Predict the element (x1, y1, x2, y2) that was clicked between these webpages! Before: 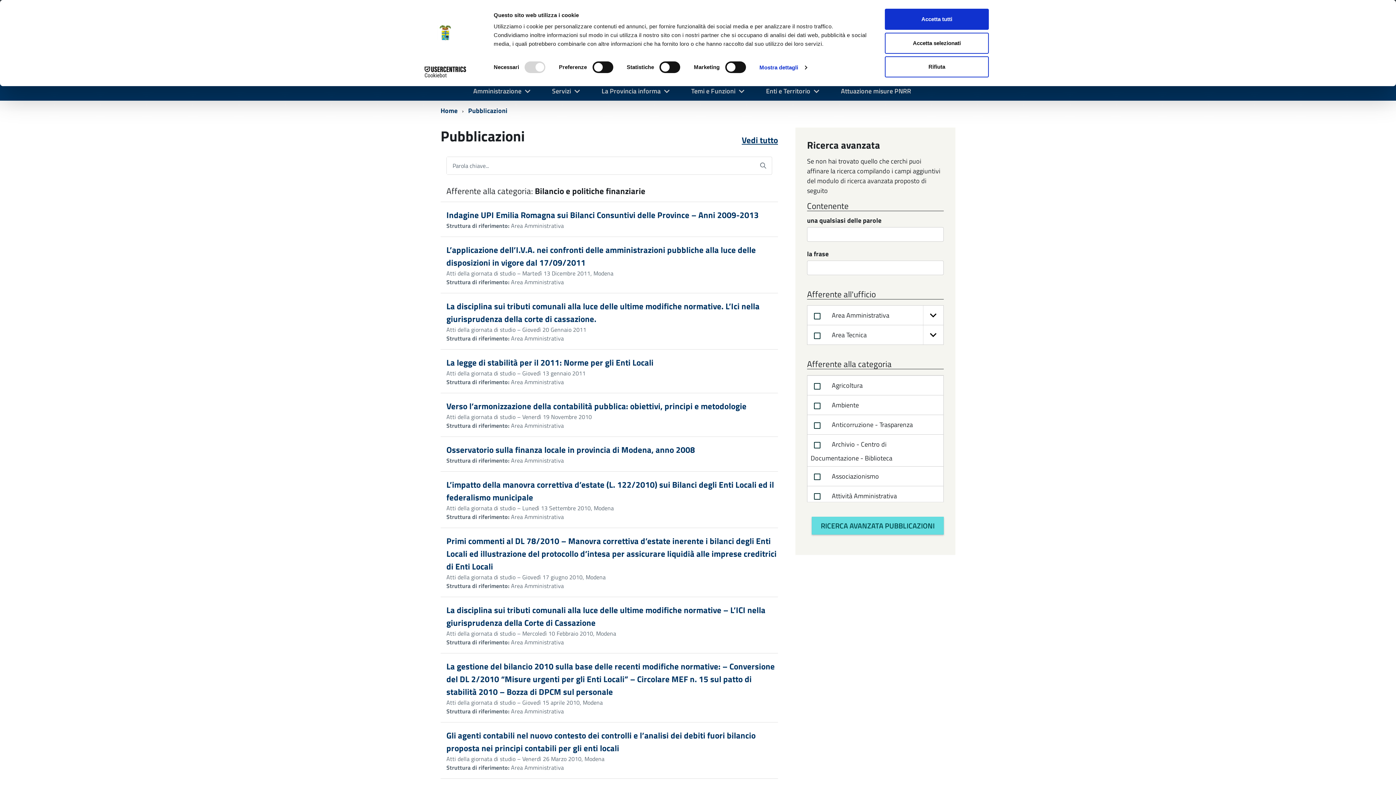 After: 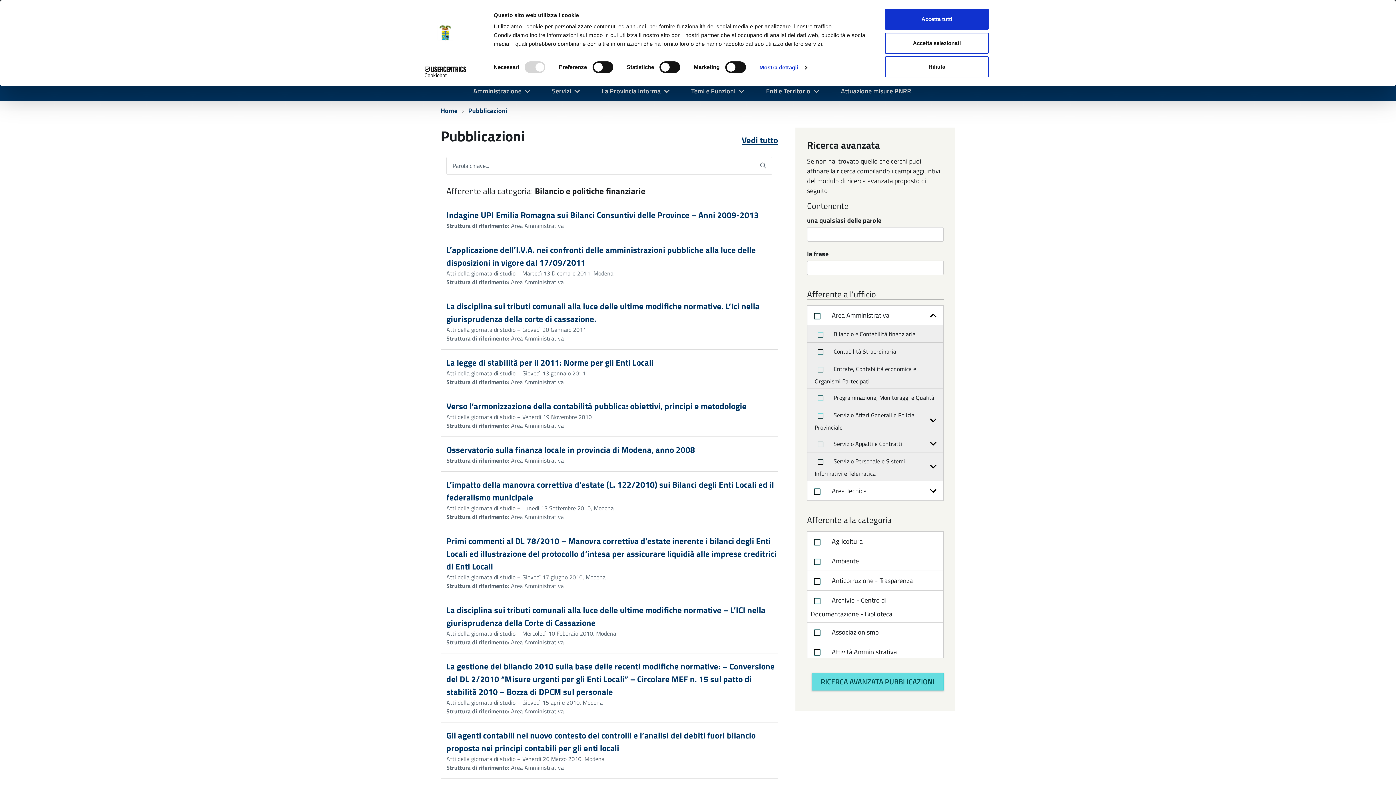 Action: bbox: (923, 465, 943, 484) label: expand